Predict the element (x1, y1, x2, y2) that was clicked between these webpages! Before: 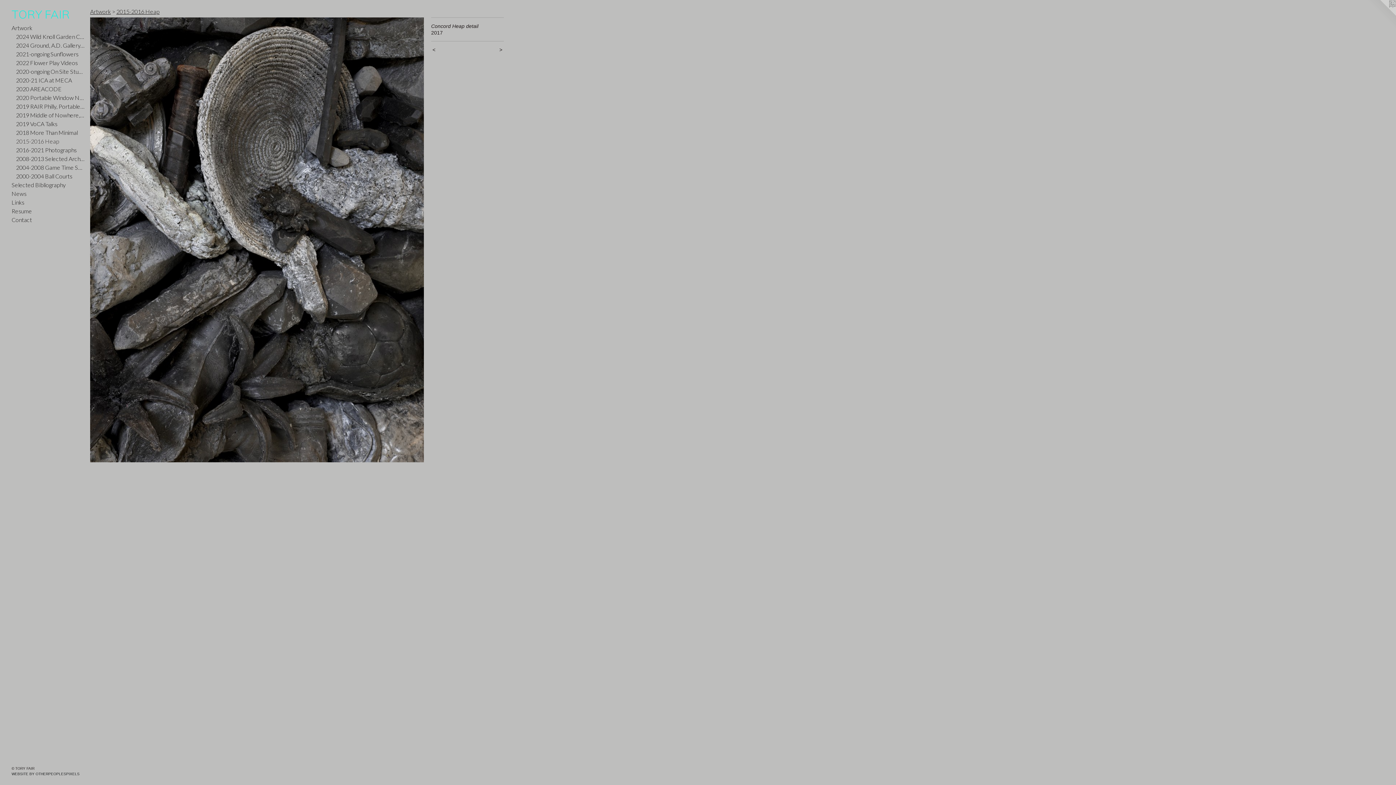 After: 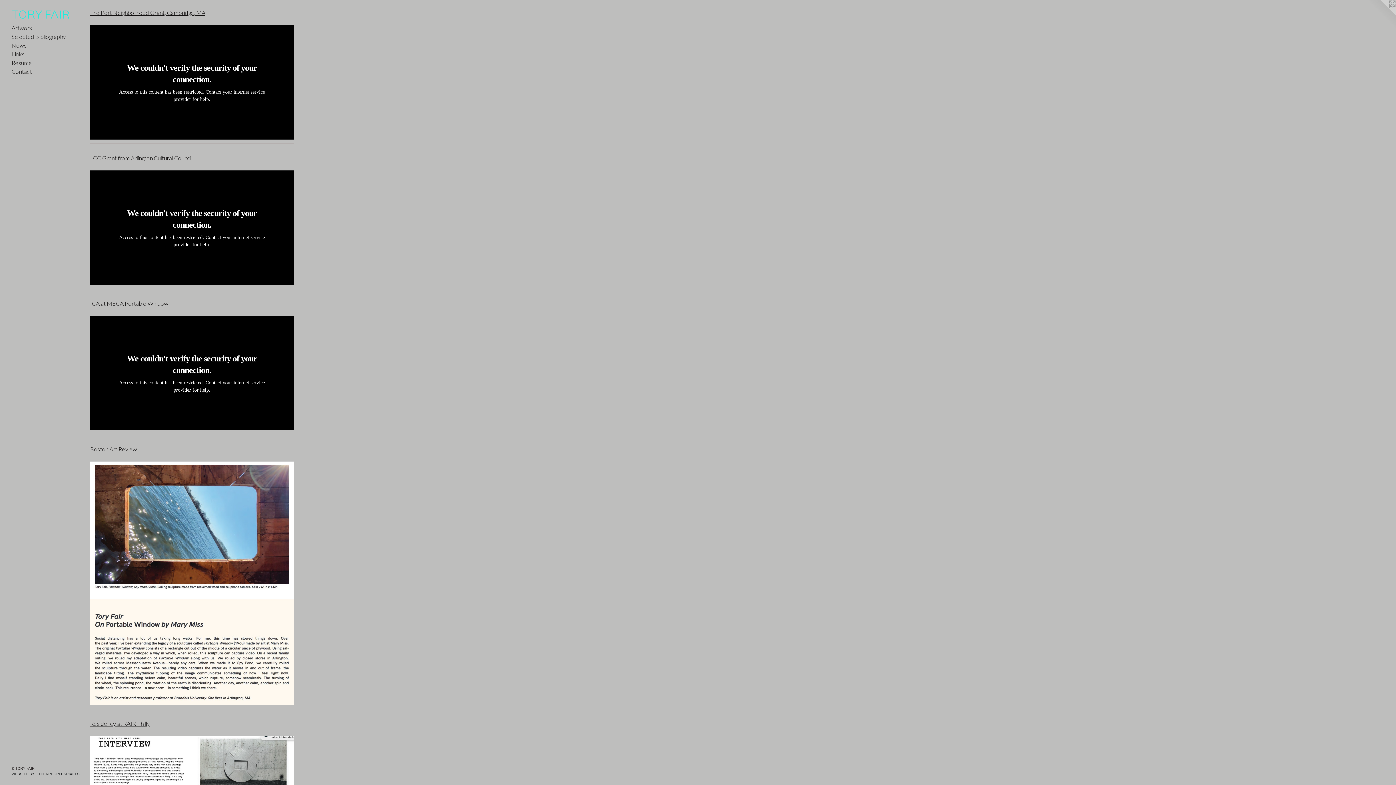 Action: bbox: (11, 189, 84, 198) label: News